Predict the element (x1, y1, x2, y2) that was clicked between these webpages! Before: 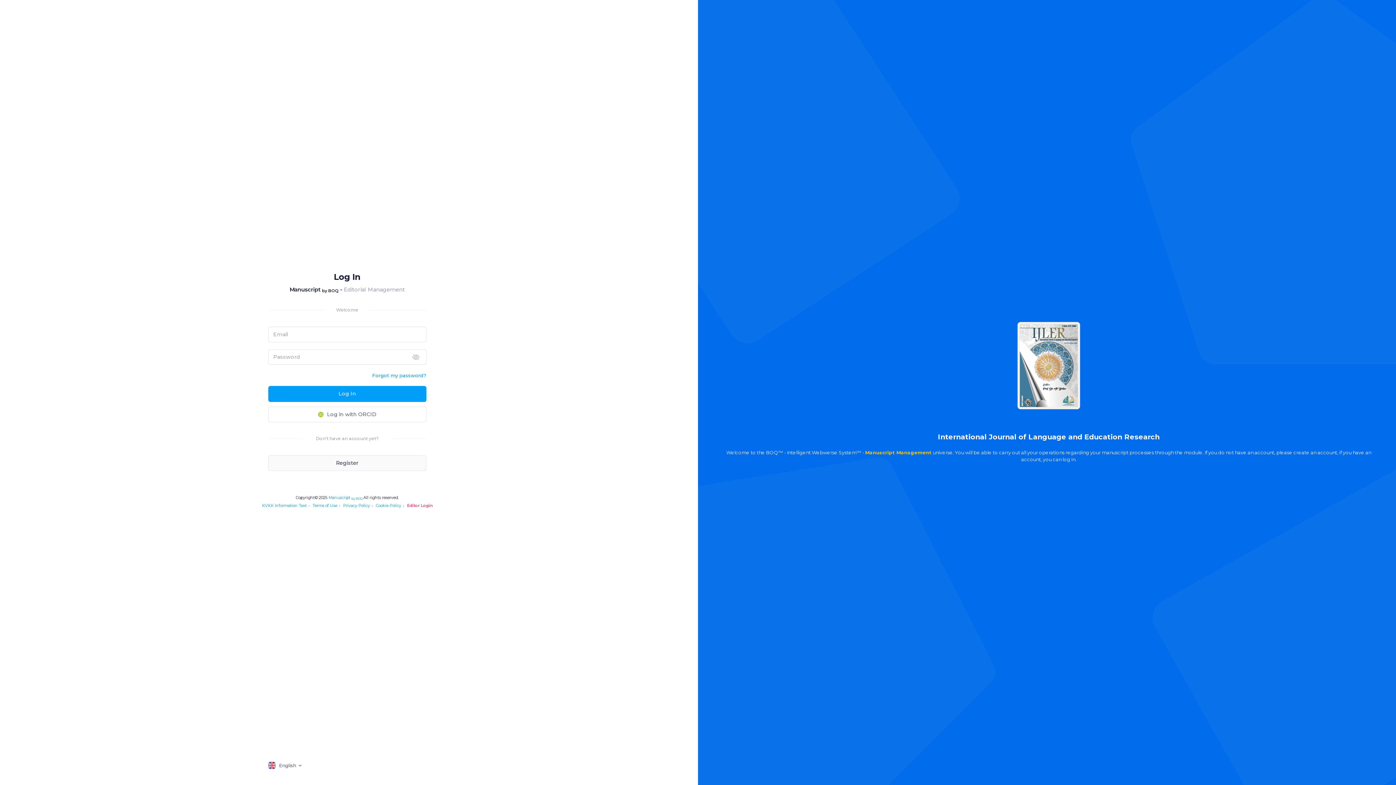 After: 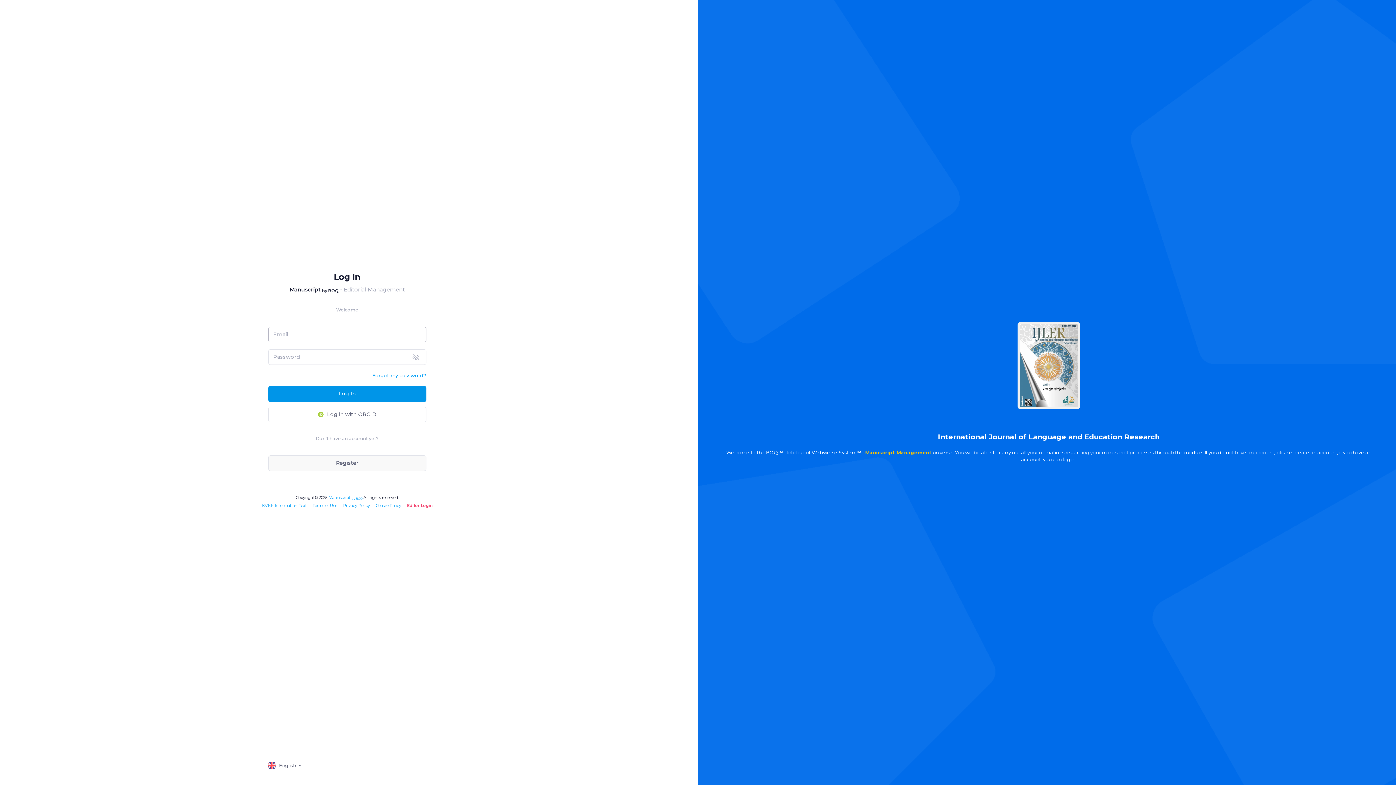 Action: bbox: (268, 386, 426, 402) label: Log In